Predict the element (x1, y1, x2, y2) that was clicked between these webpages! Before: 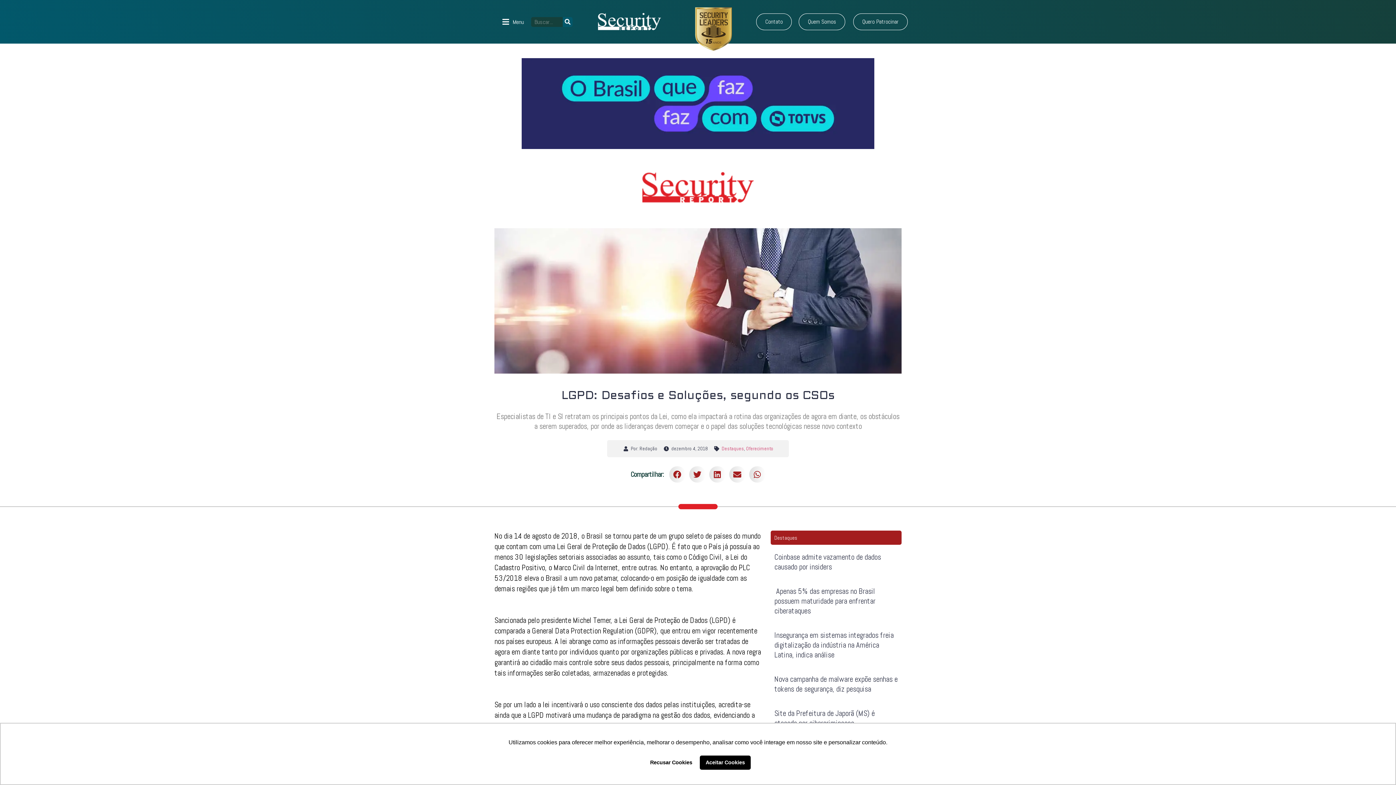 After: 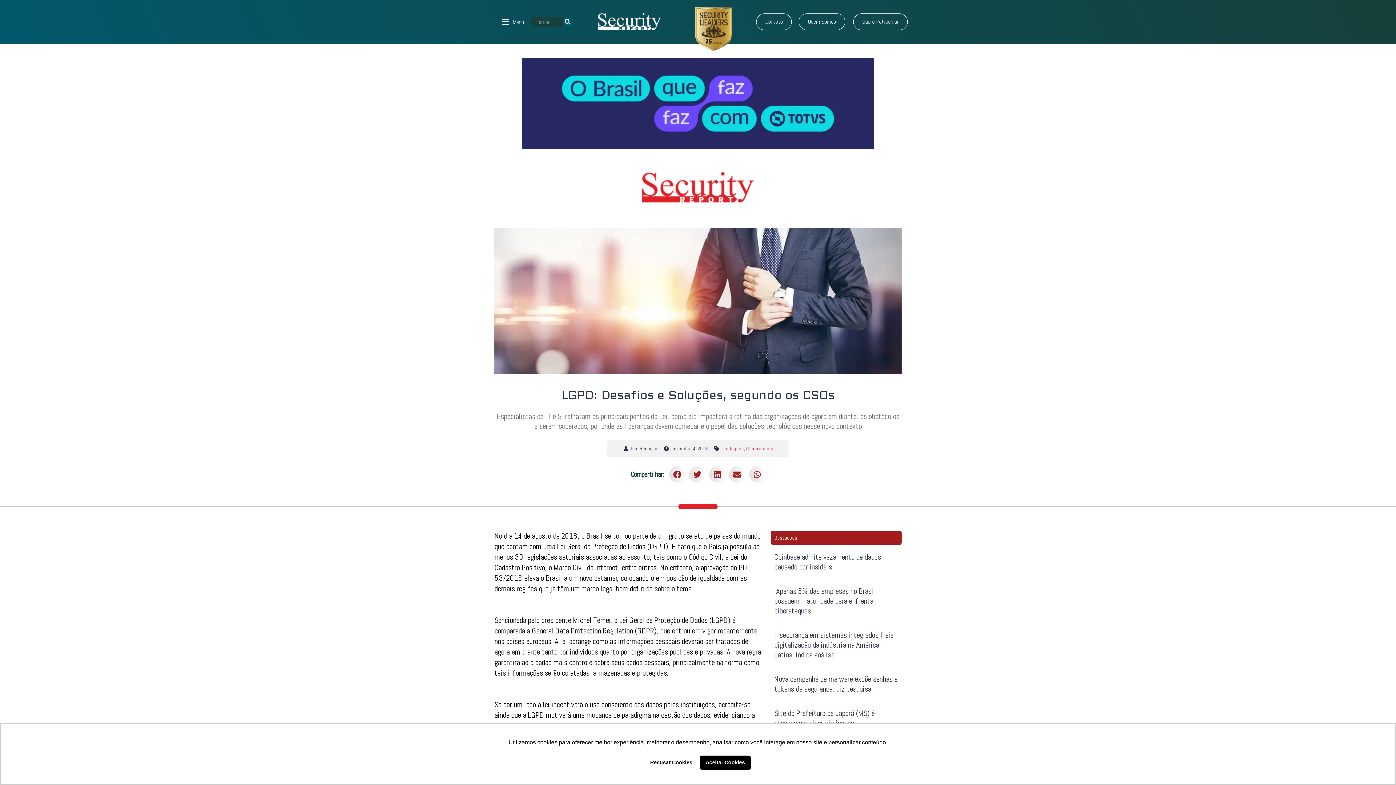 Action: label: deny cookies bbox: (645, 755, 697, 770)